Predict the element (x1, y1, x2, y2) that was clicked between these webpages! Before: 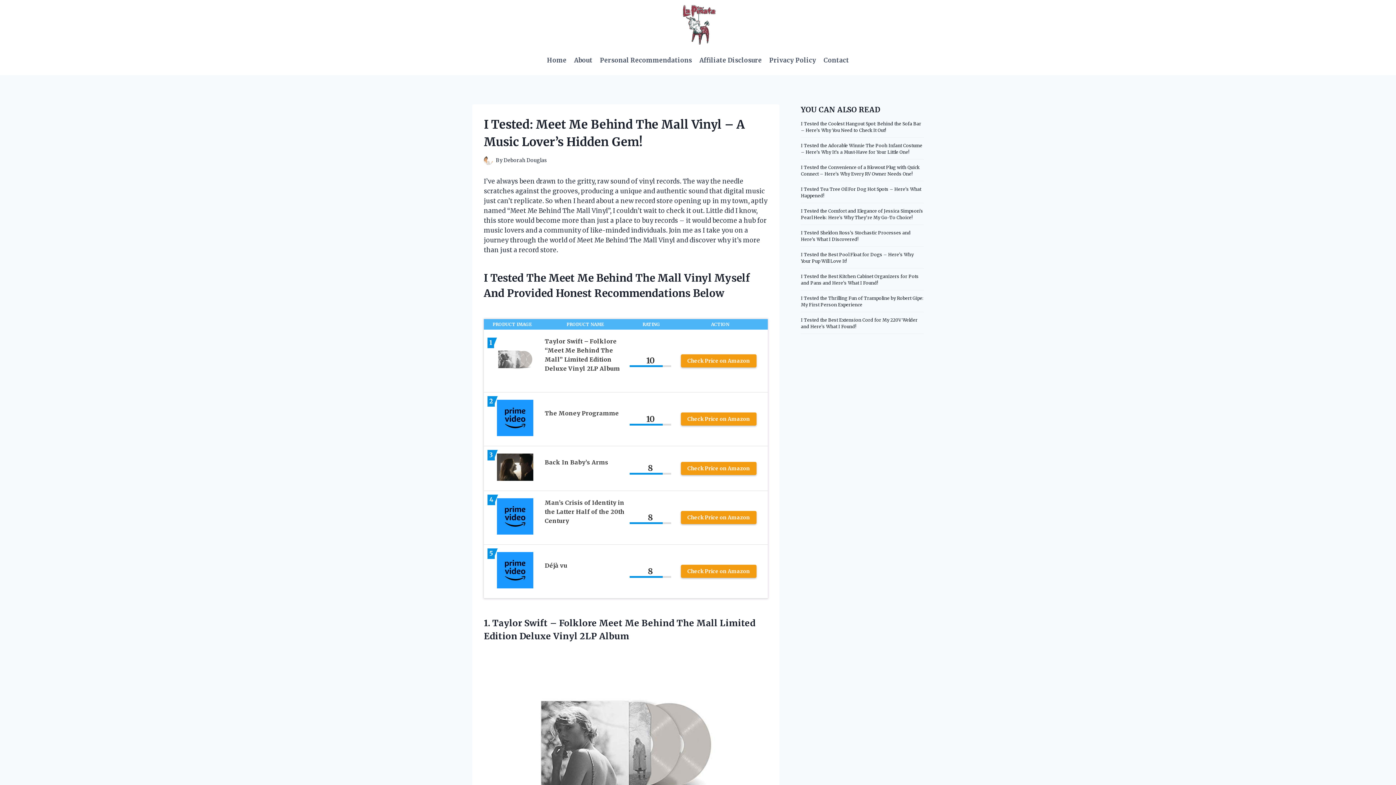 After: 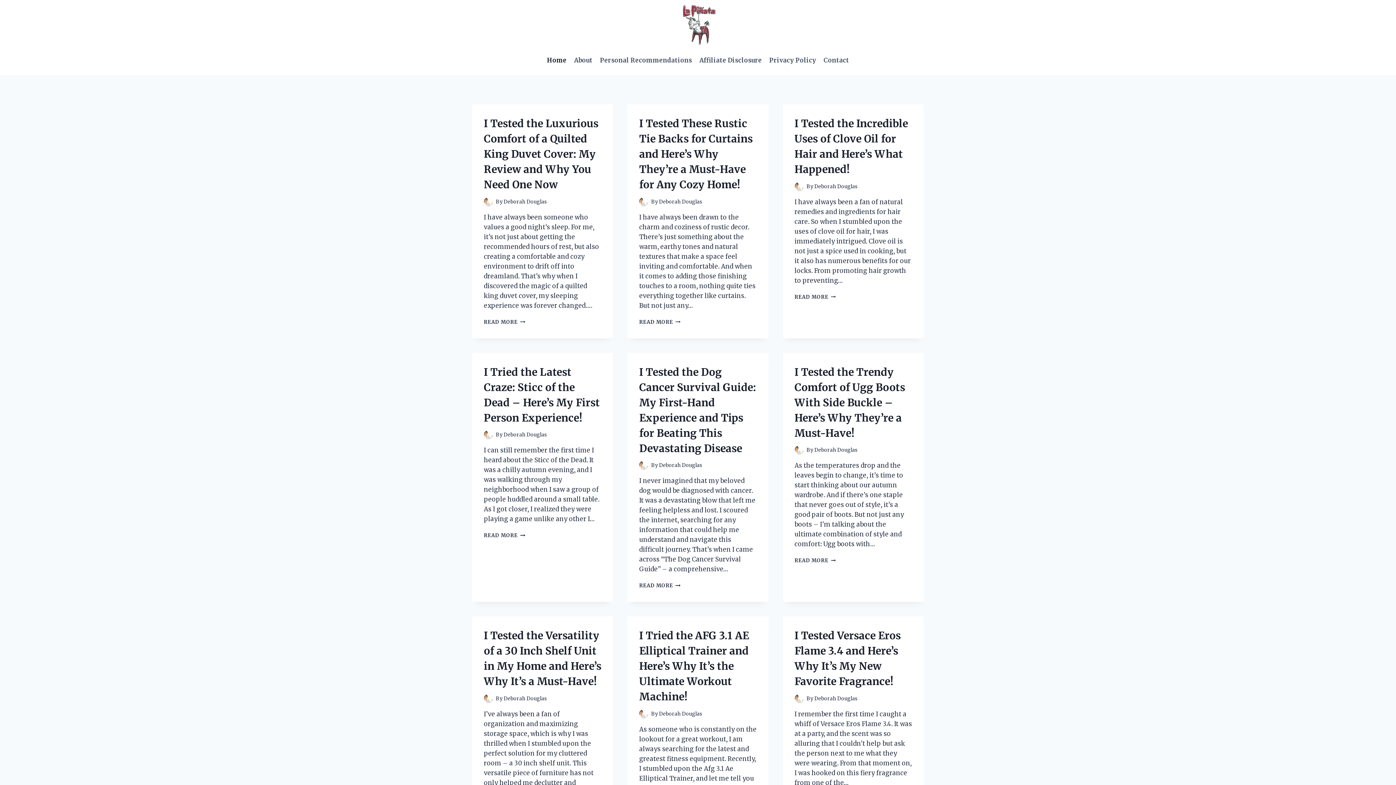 Action: bbox: (676, 2, 720, 46)